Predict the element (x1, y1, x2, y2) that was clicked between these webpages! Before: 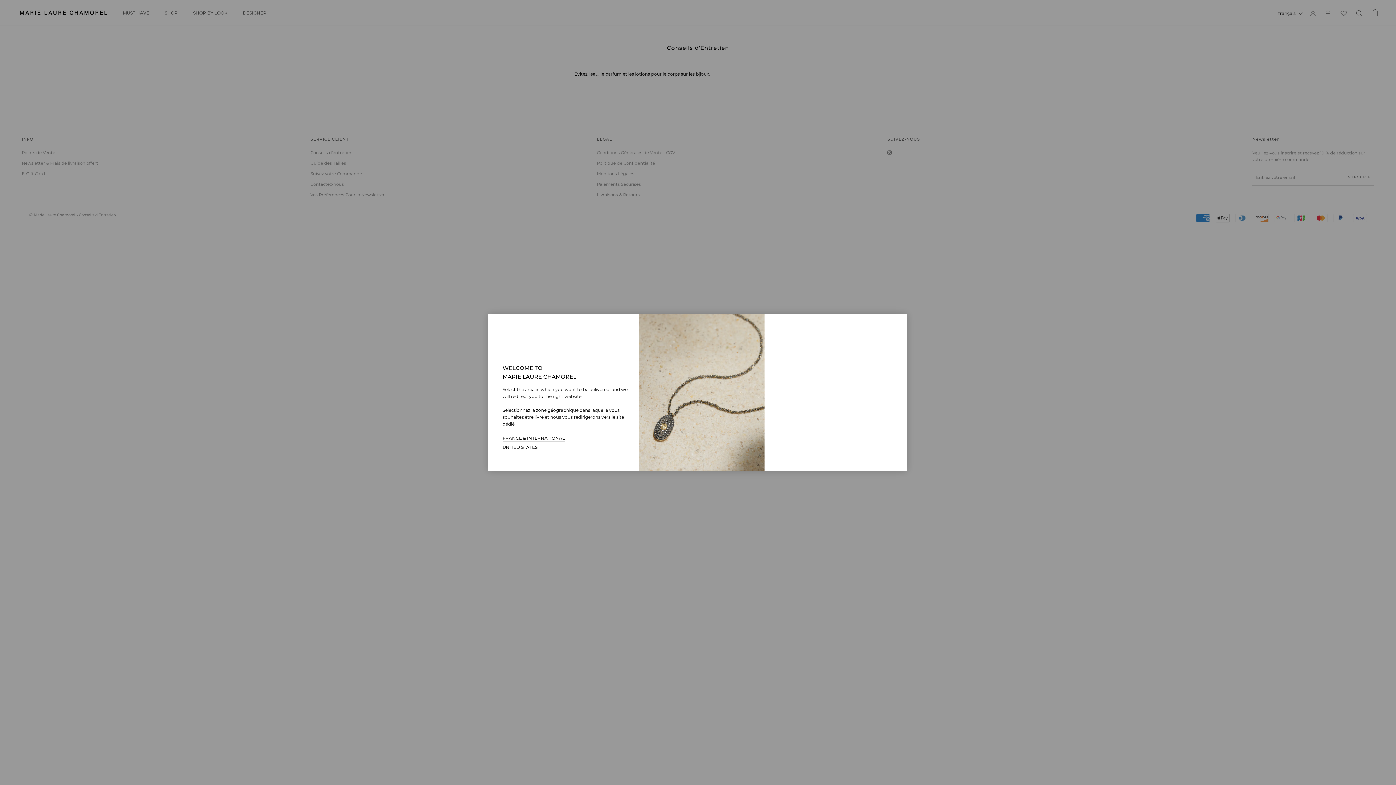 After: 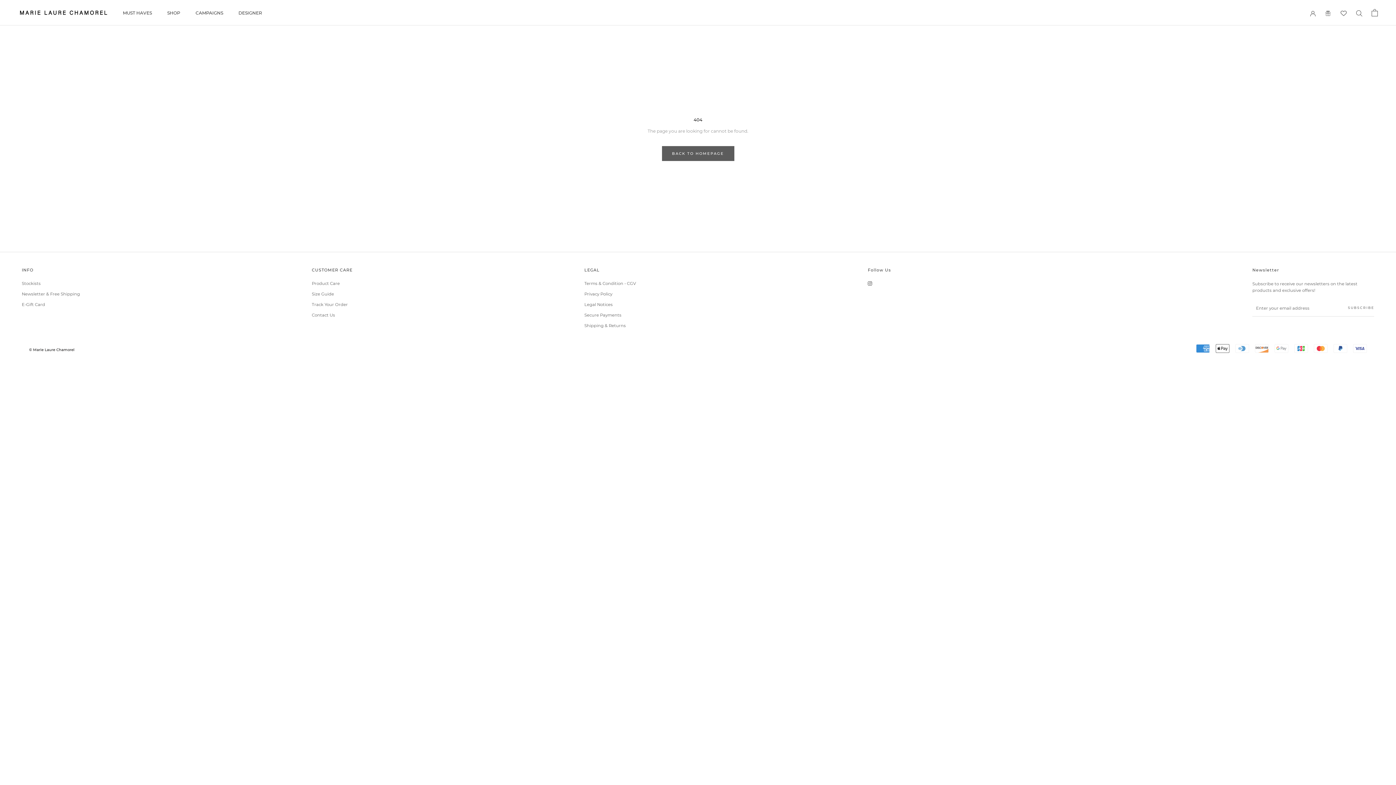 Action: bbox: (502, 443, 537, 451) label: UNITED STATES